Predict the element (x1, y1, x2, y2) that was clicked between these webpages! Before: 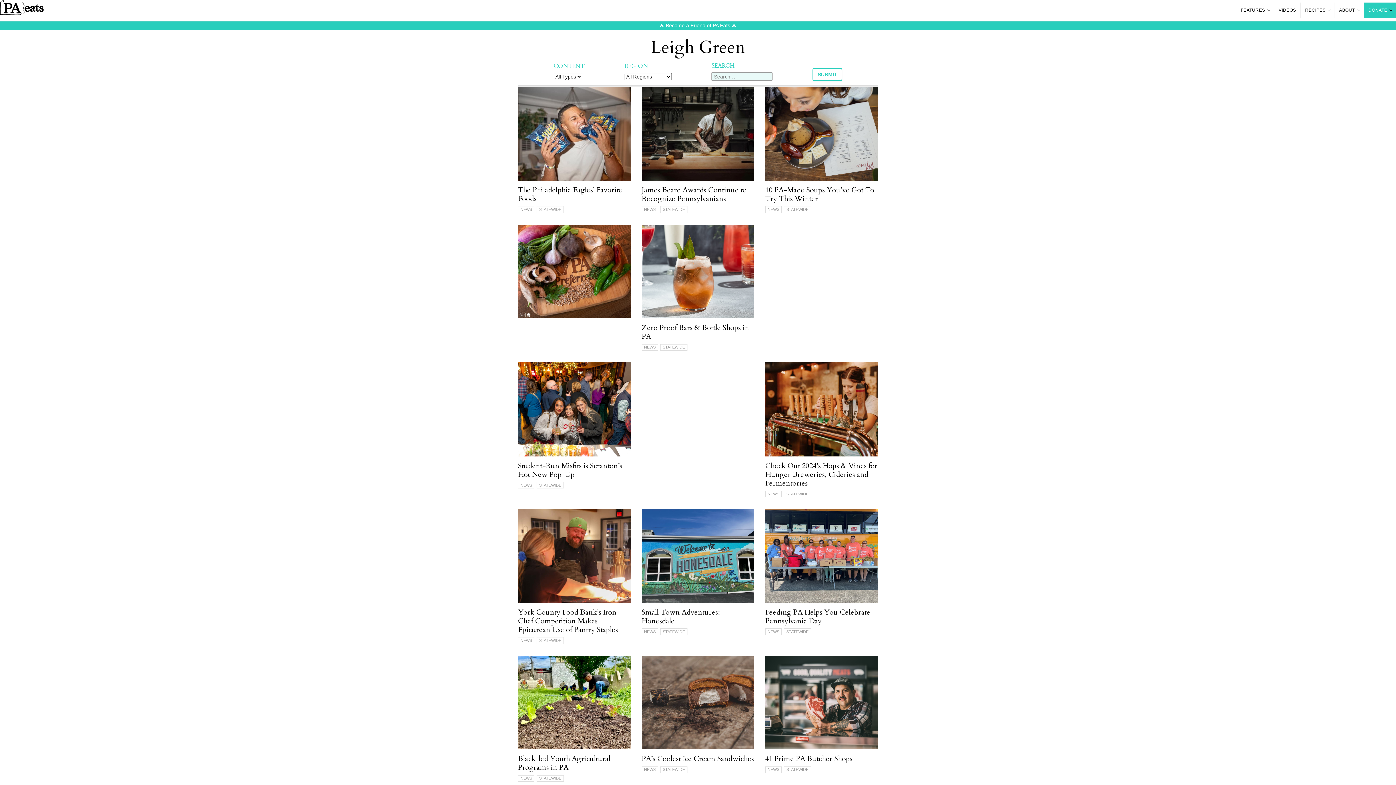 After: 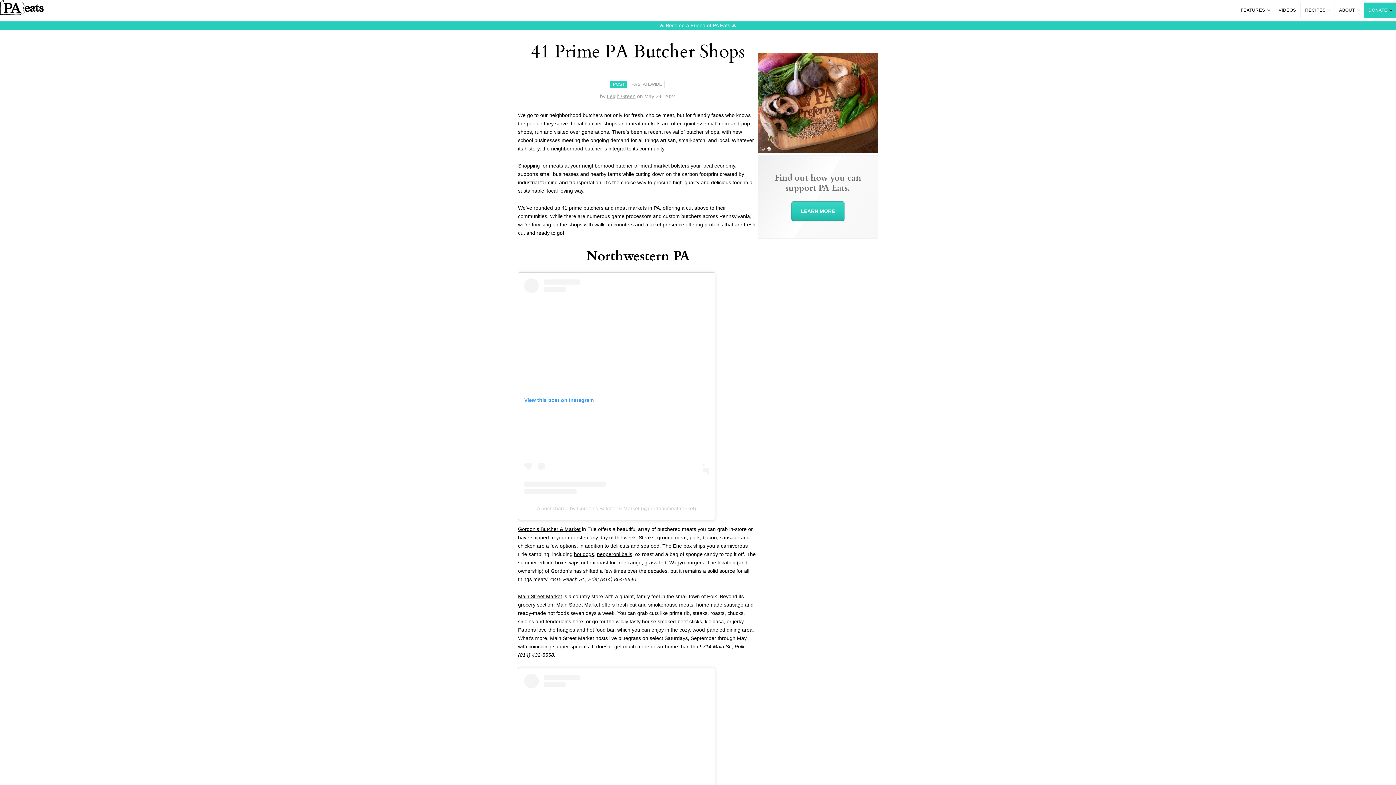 Action: bbox: (765, 656, 878, 774) label: 41 Prime PA Butcher Shops
NEWS STATEWIDE